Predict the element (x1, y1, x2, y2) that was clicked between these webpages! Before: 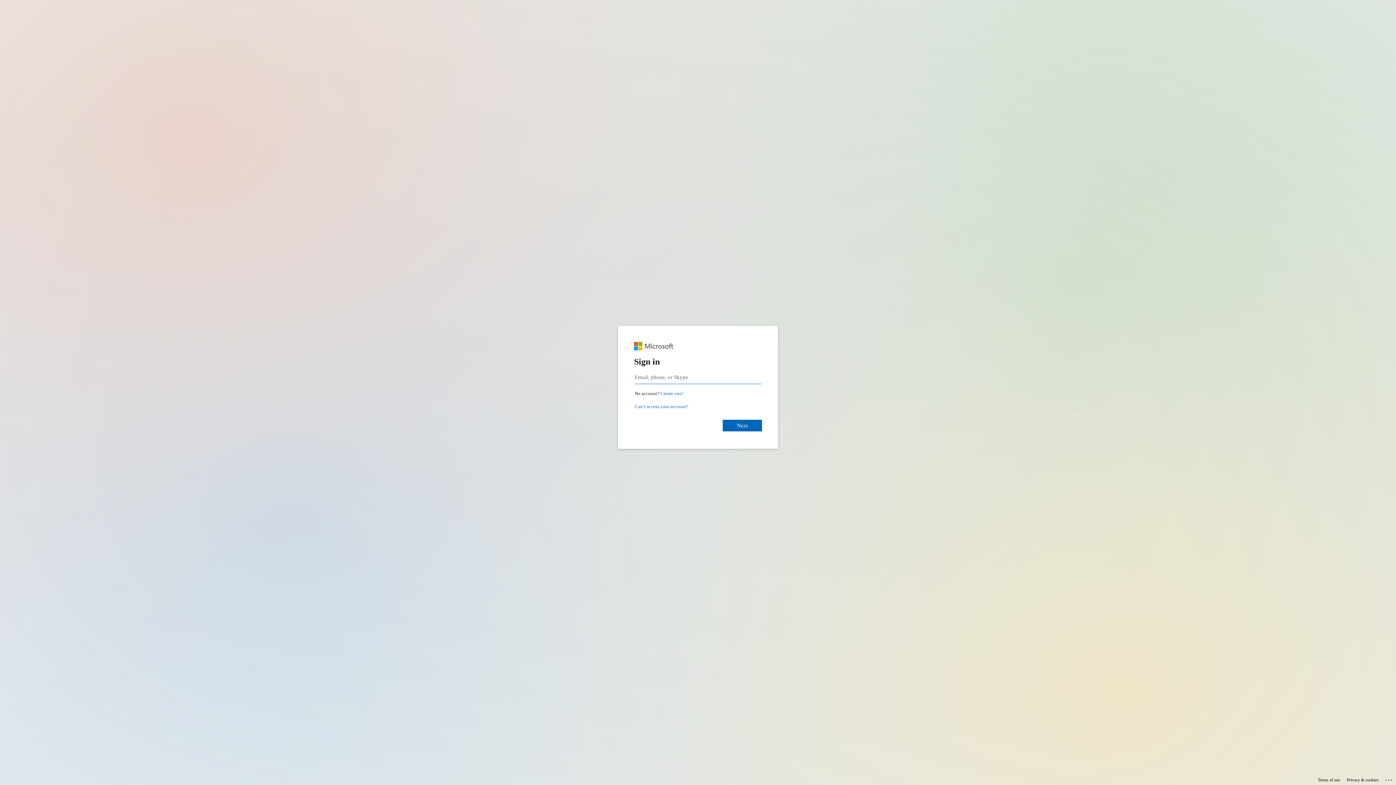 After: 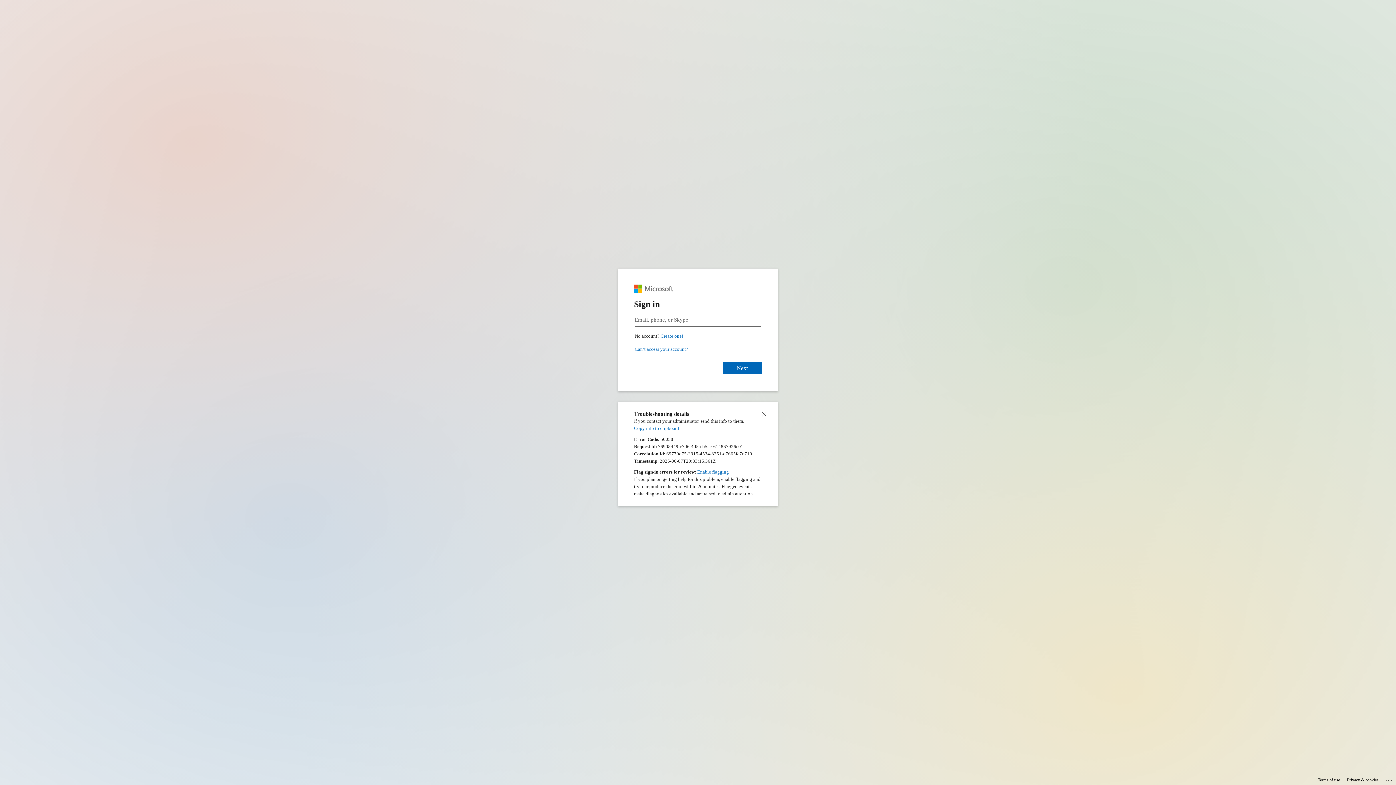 Action: bbox: (1385, 775, 1393, 783) label: Click here for troubleshooting information